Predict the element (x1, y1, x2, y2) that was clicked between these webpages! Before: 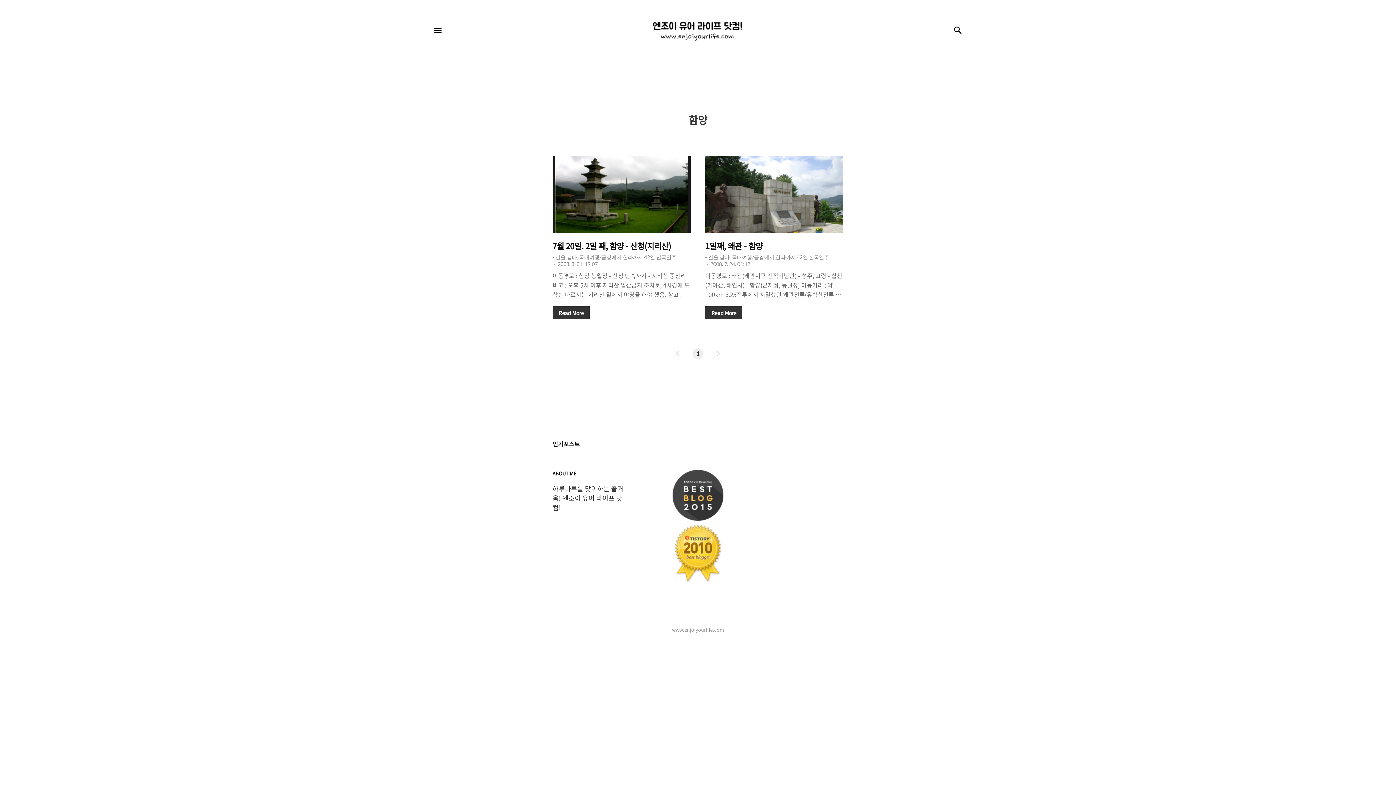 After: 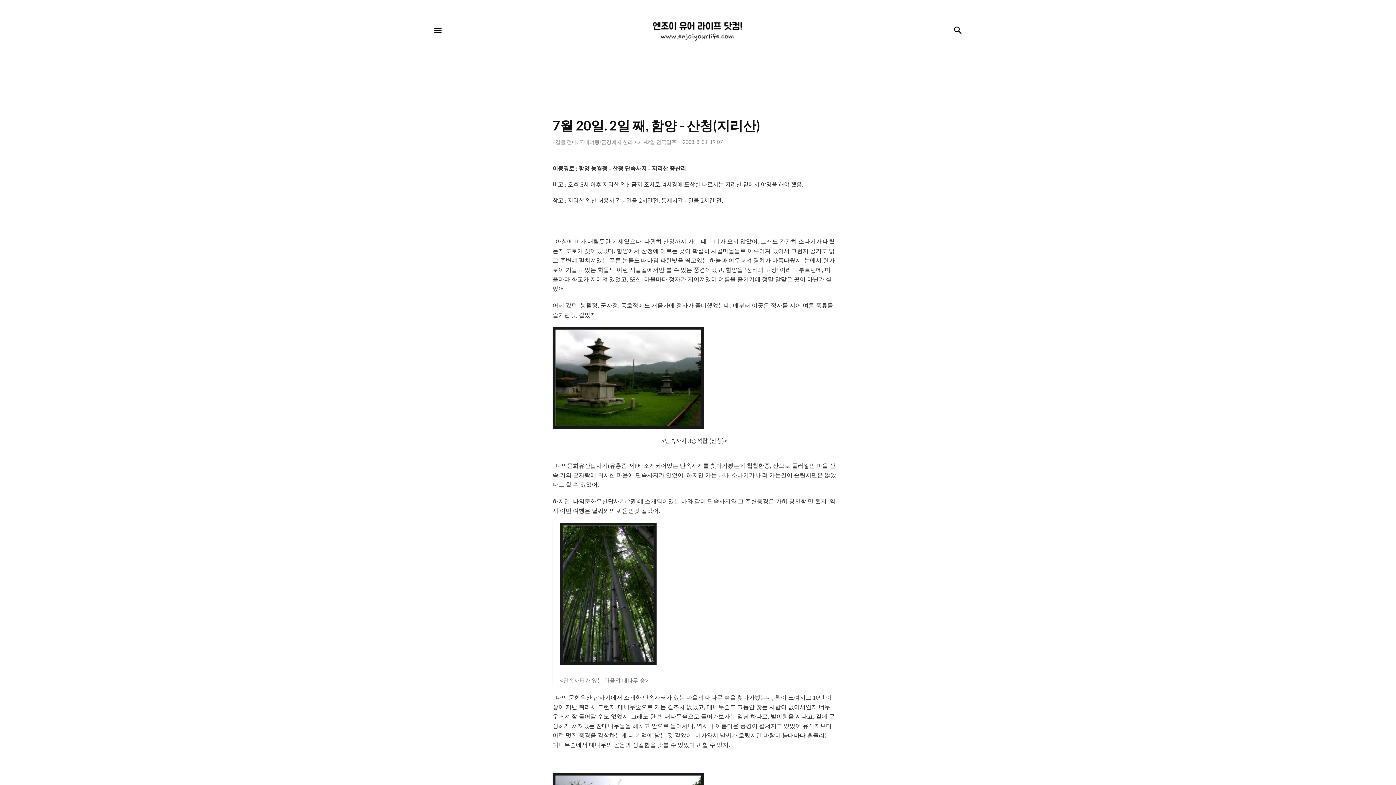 Action: bbox: (552, 232, 690, 254) label: 7월 20일. 2일 째, 함양 - 산청(지리산)